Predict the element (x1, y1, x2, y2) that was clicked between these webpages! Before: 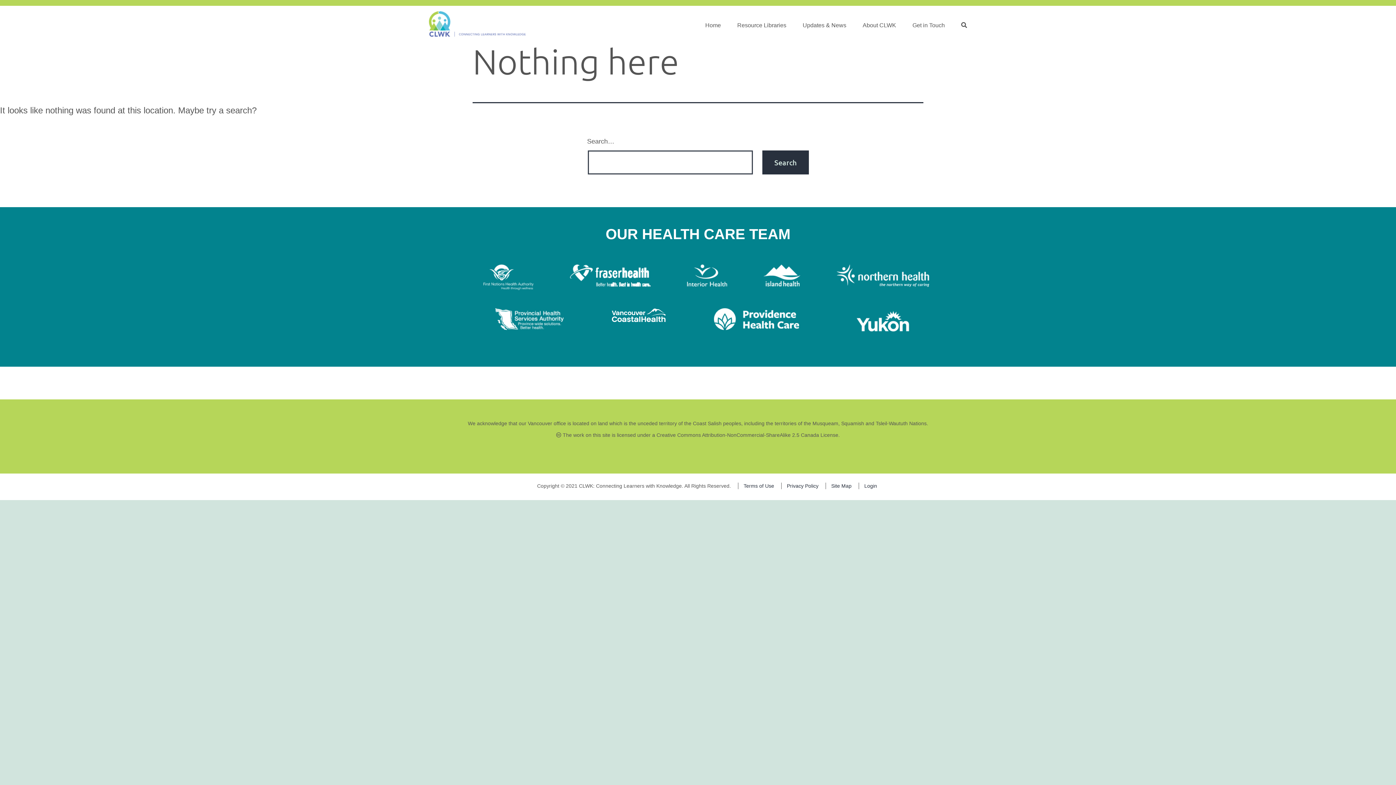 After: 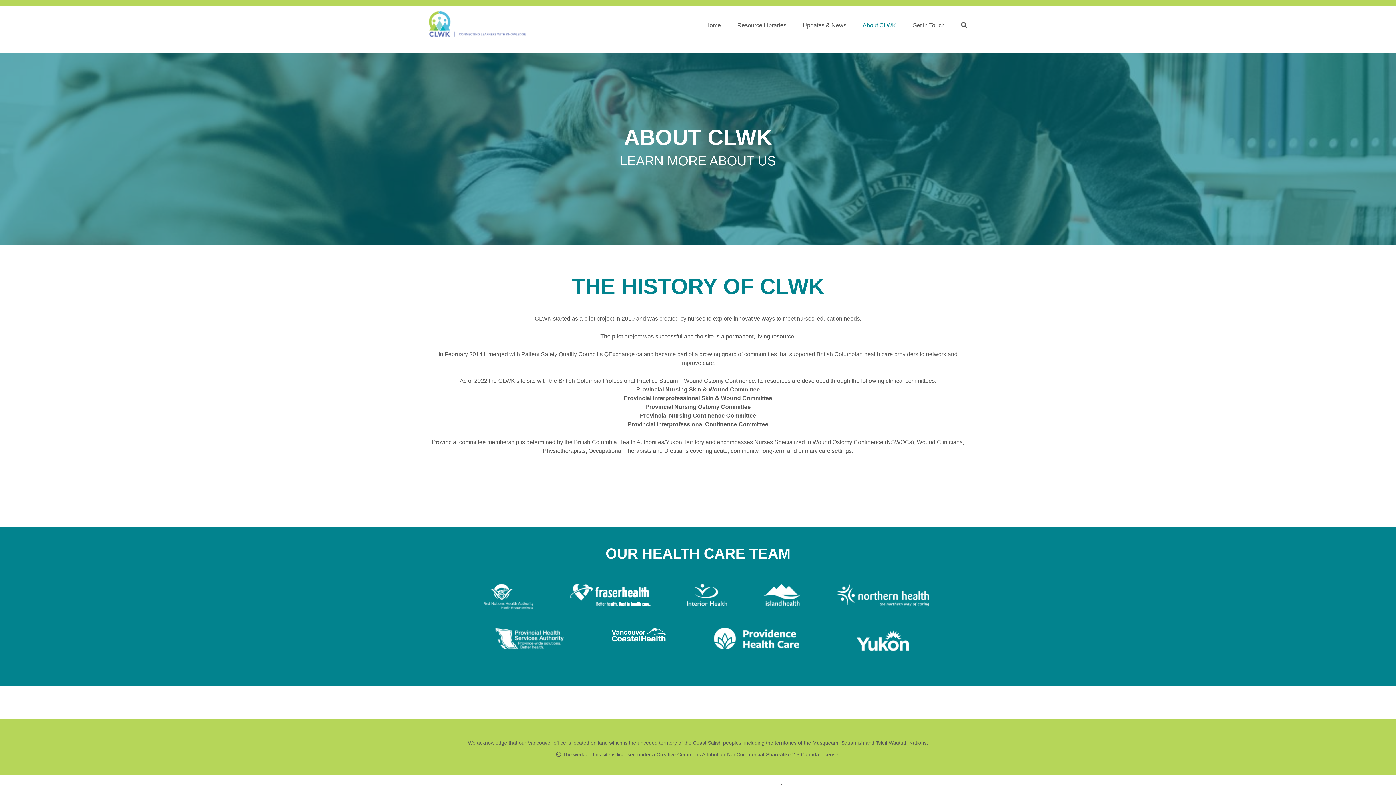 Action: bbox: (862, 22, 896, 28) label: About CLWK